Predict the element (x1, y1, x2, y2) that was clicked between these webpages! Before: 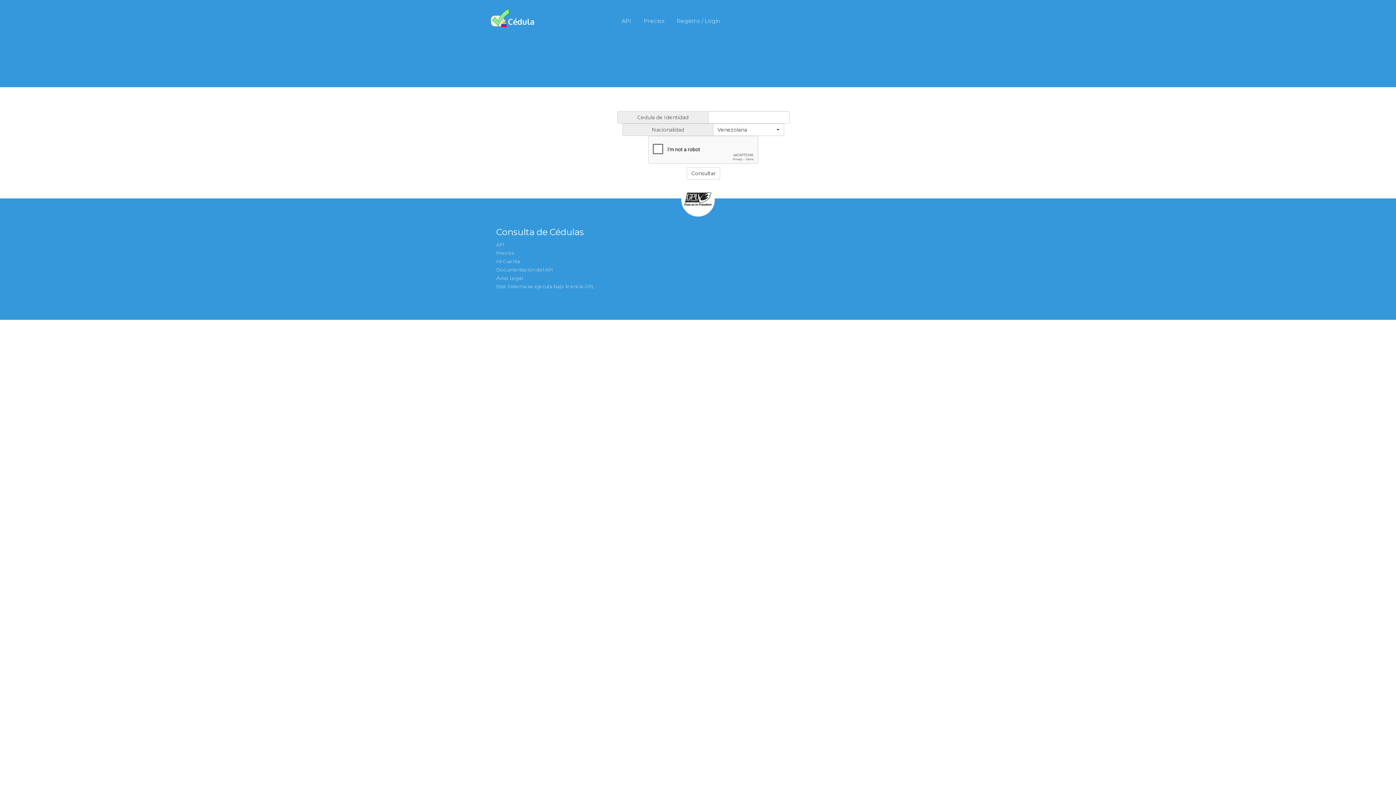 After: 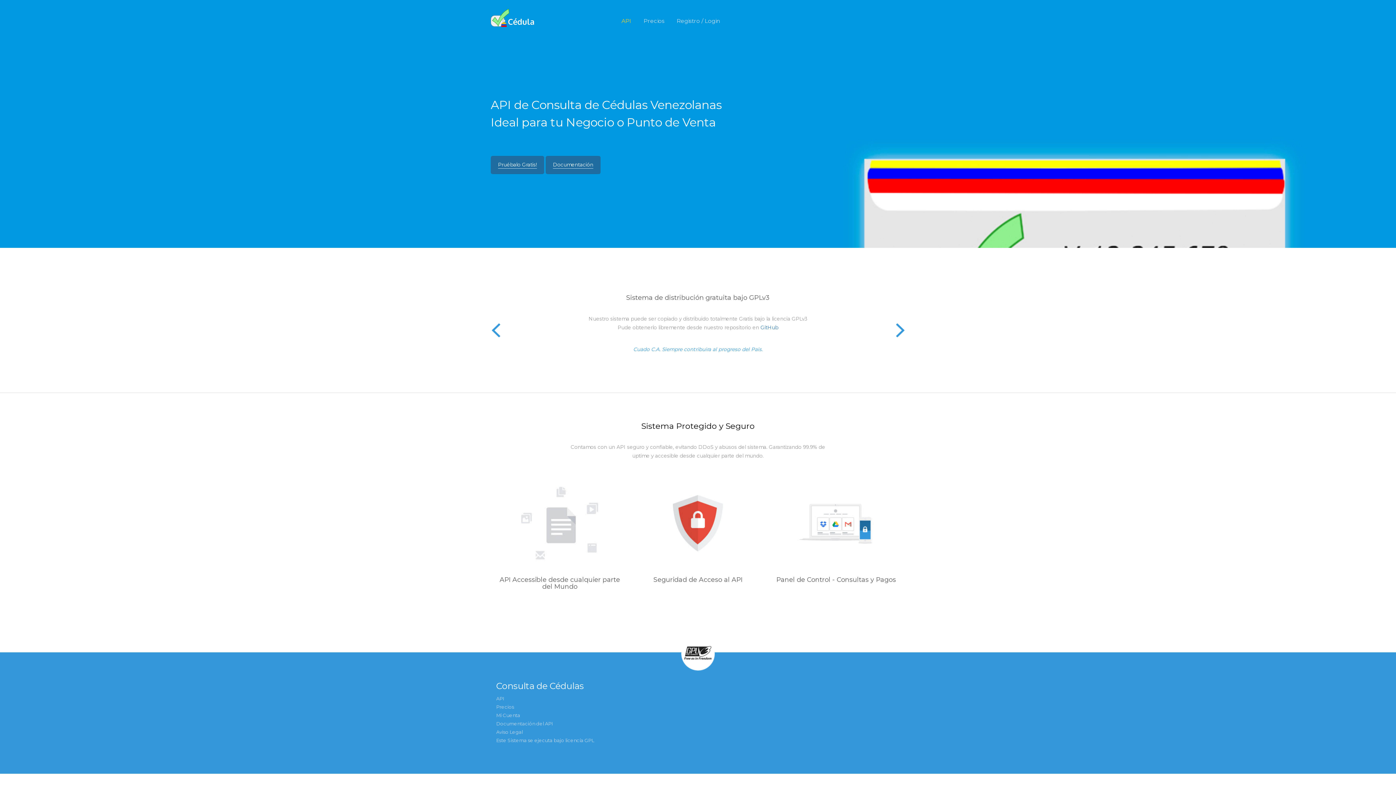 Action: bbox: (621, 17, 631, 24) label: API